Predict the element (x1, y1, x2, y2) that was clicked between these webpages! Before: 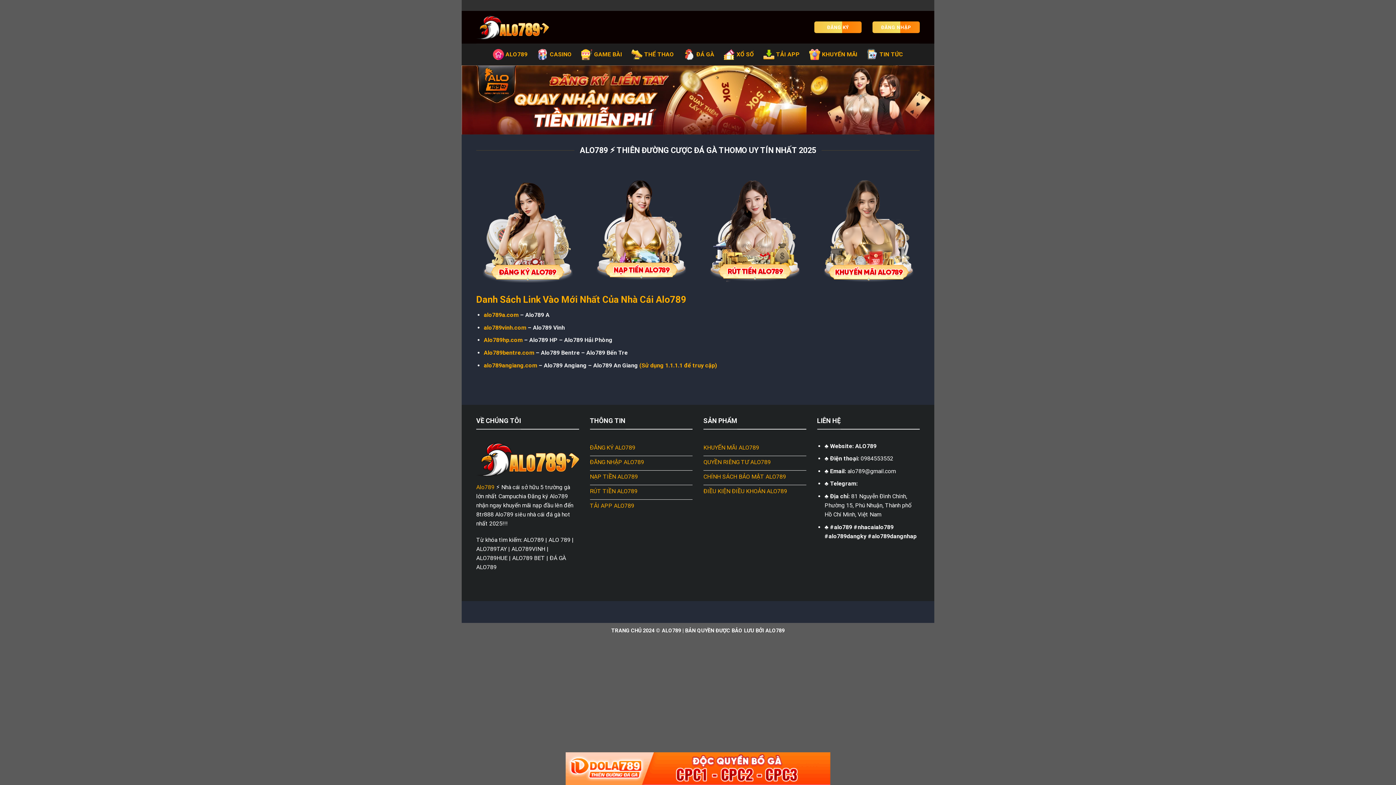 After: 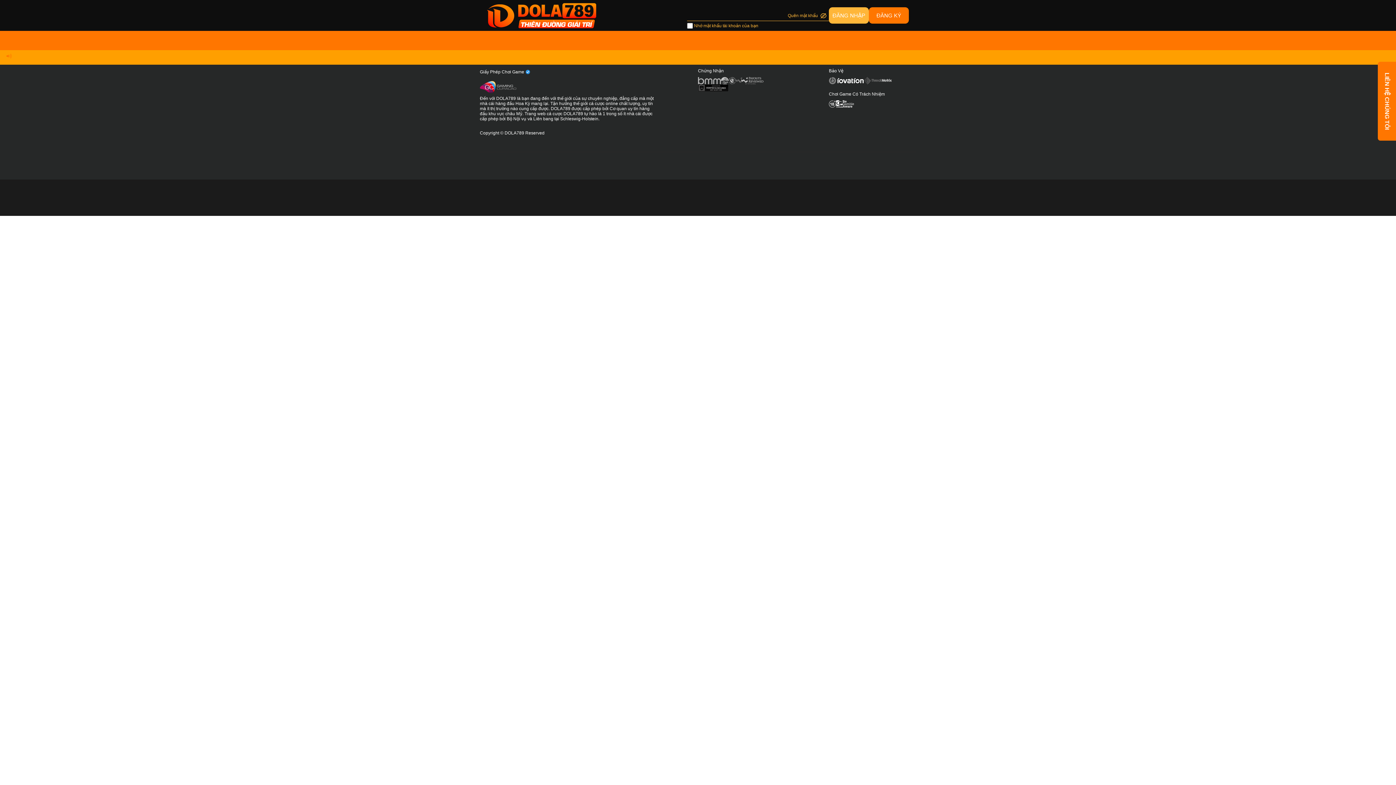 Action: label: alo789a.com bbox: (483, 311, 518, 318)